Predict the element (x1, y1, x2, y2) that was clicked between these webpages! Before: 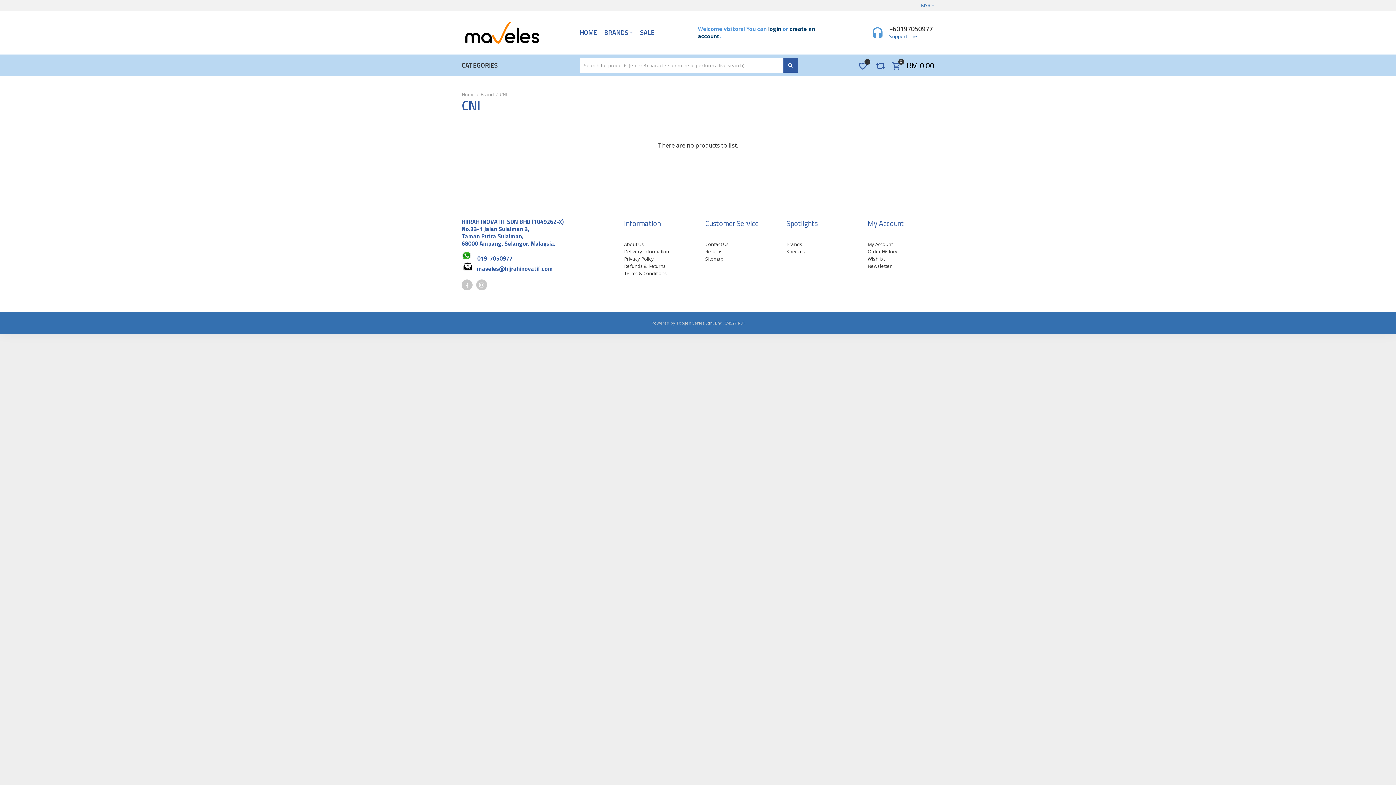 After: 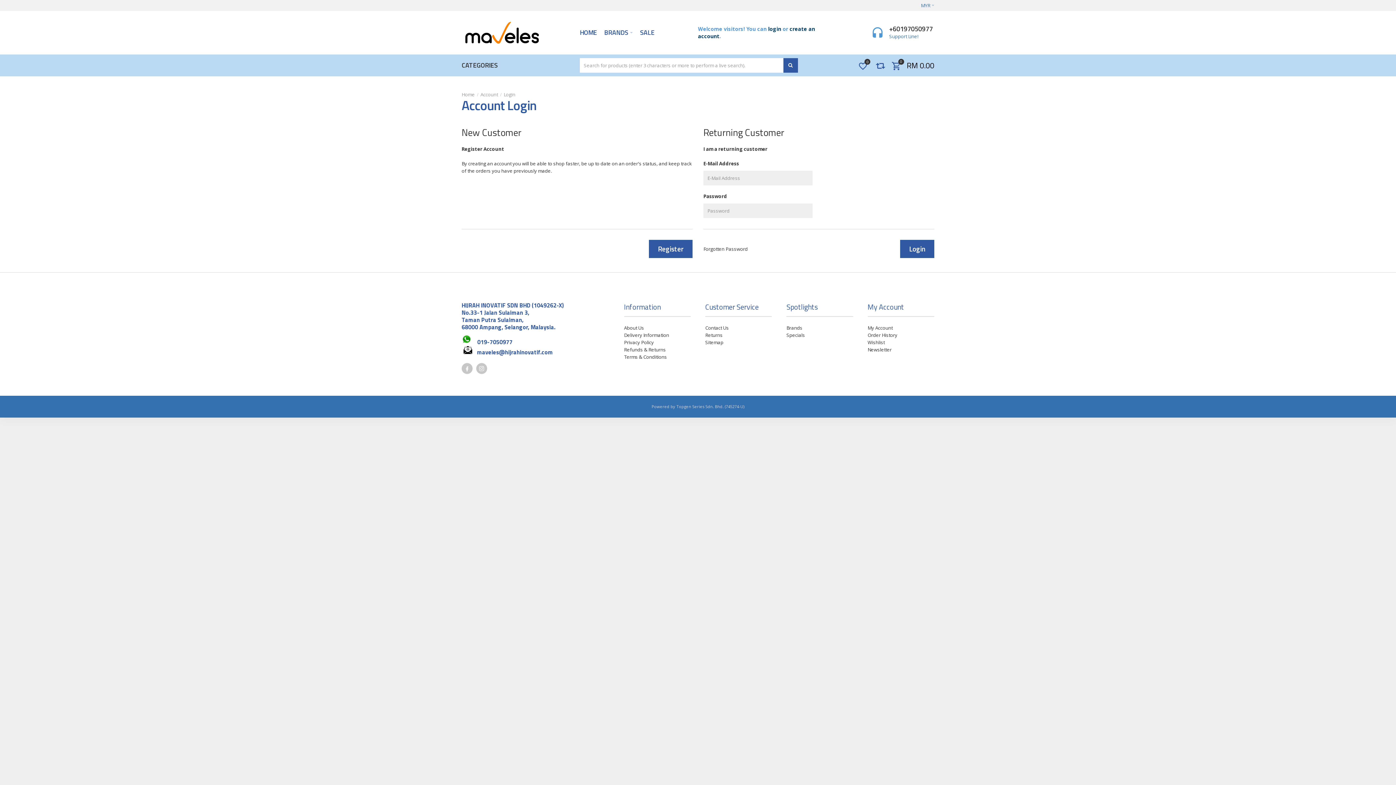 Action: label: 0 bbox: (858, 61, 869, 69)